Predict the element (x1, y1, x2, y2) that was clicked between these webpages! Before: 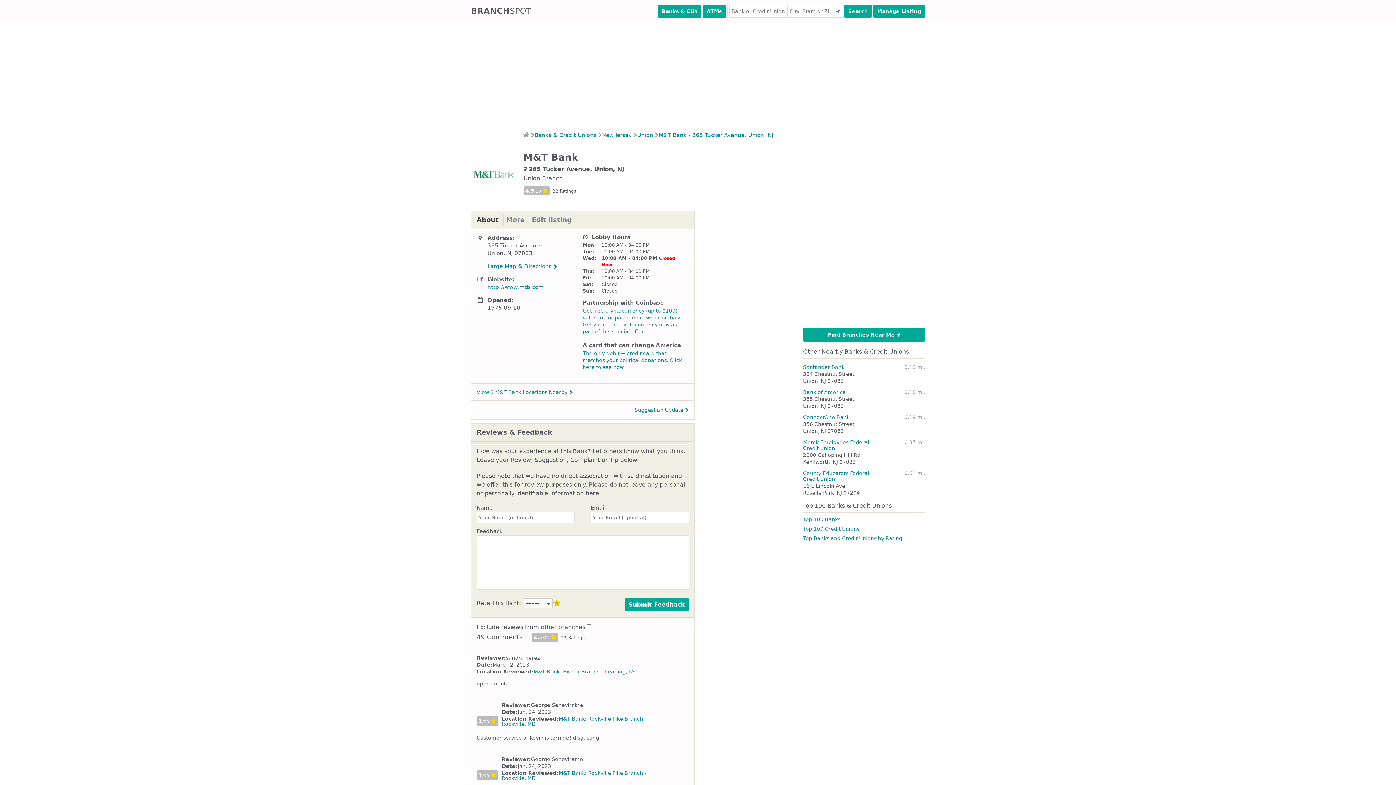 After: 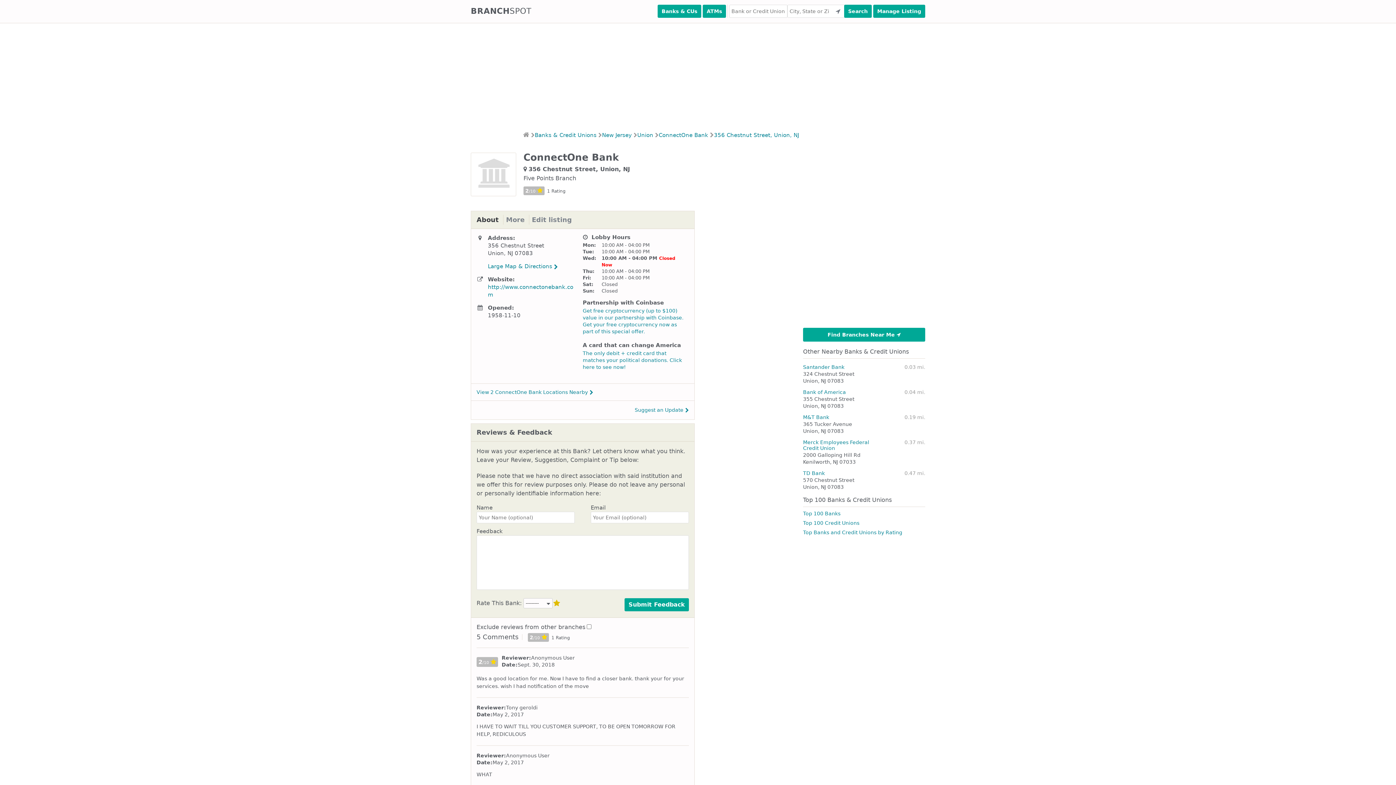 Action: bbox: (803, 414, 849, 420) label: ConnectOne Bank